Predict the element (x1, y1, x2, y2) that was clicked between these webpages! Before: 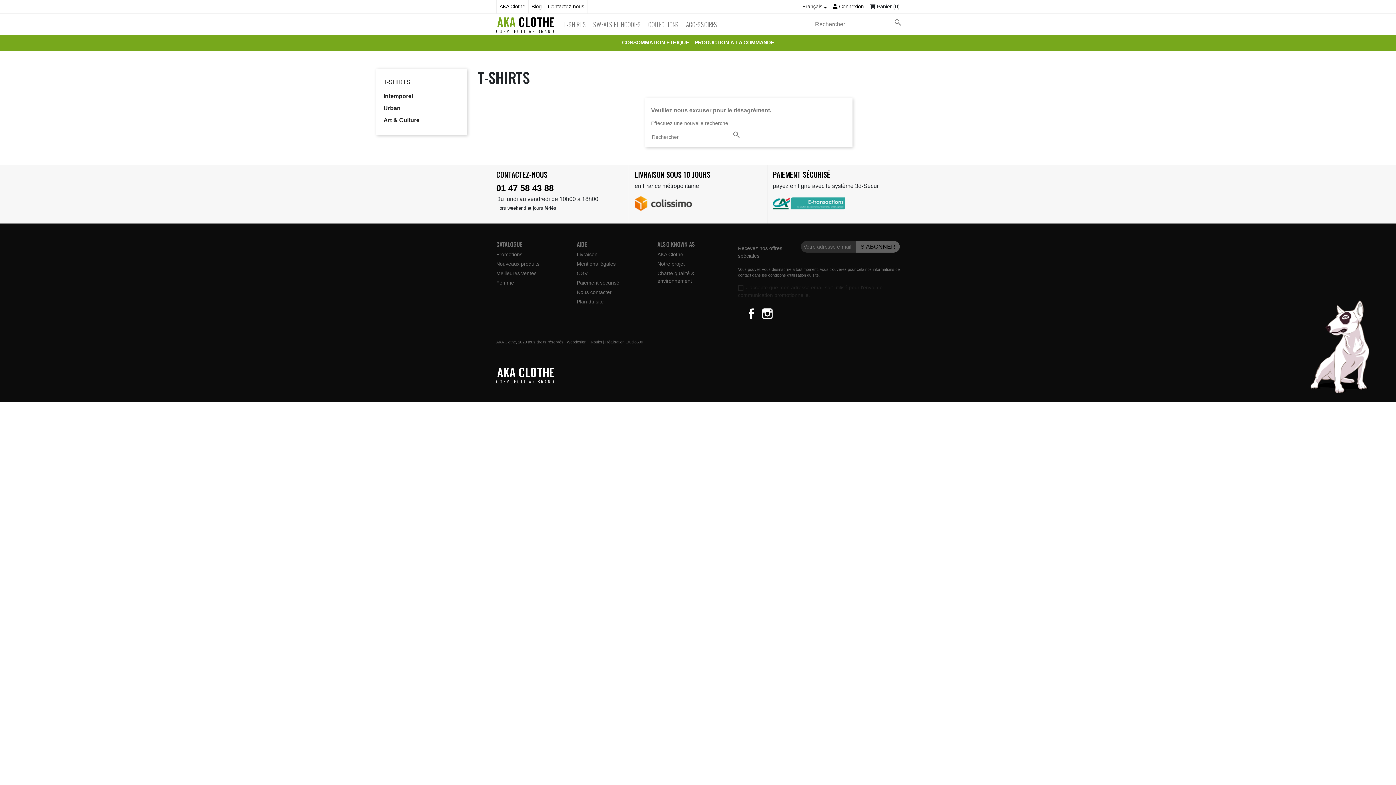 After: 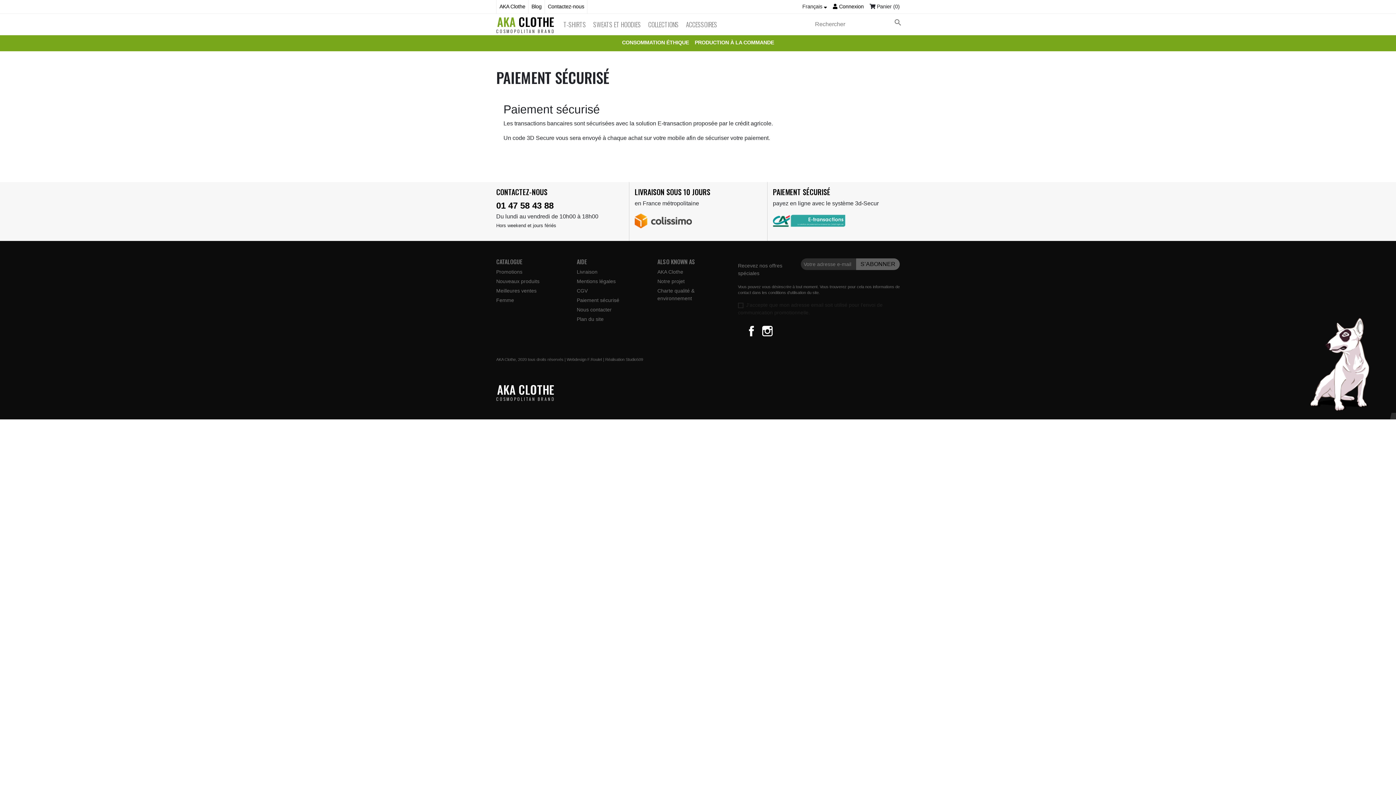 Action: label: Paiement sécurisé bbox: (576, 280, 619, 285)